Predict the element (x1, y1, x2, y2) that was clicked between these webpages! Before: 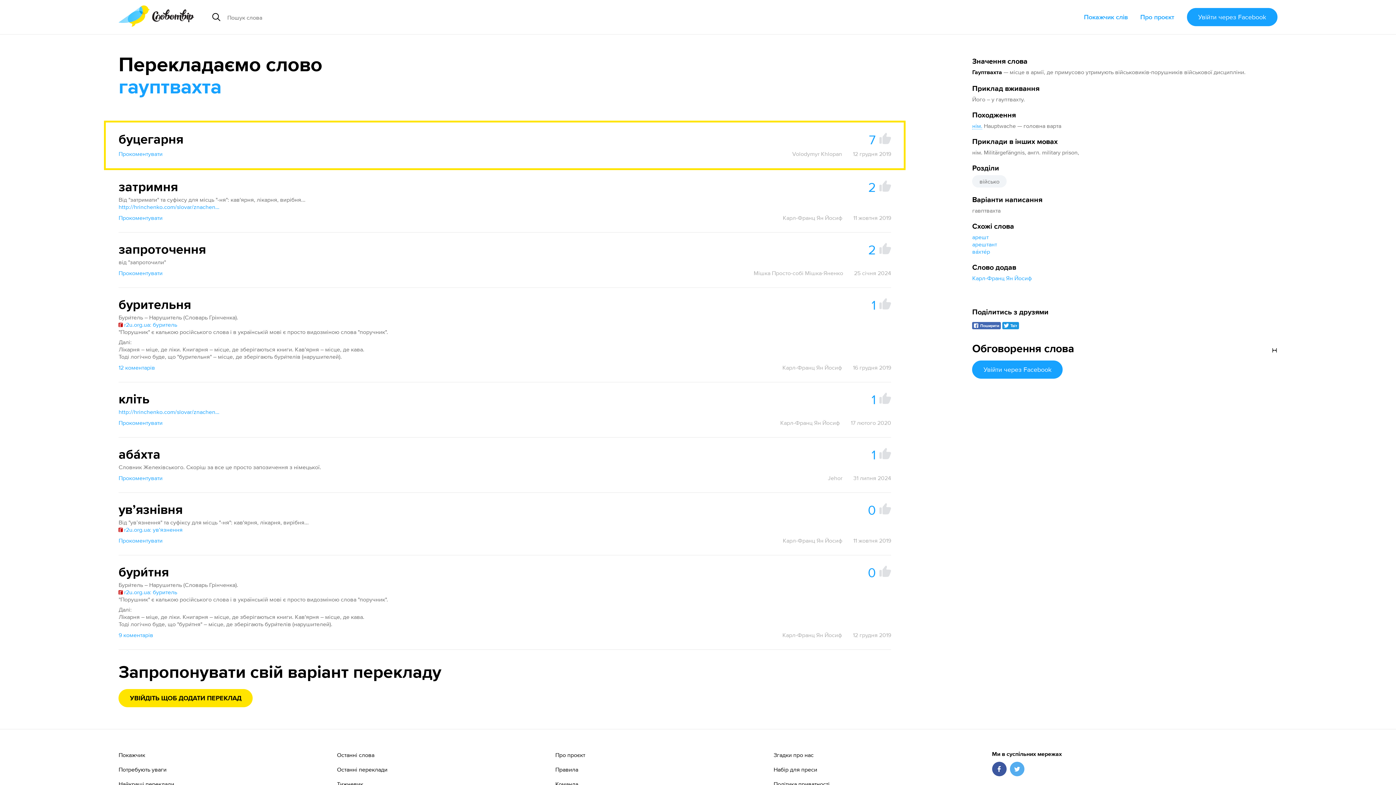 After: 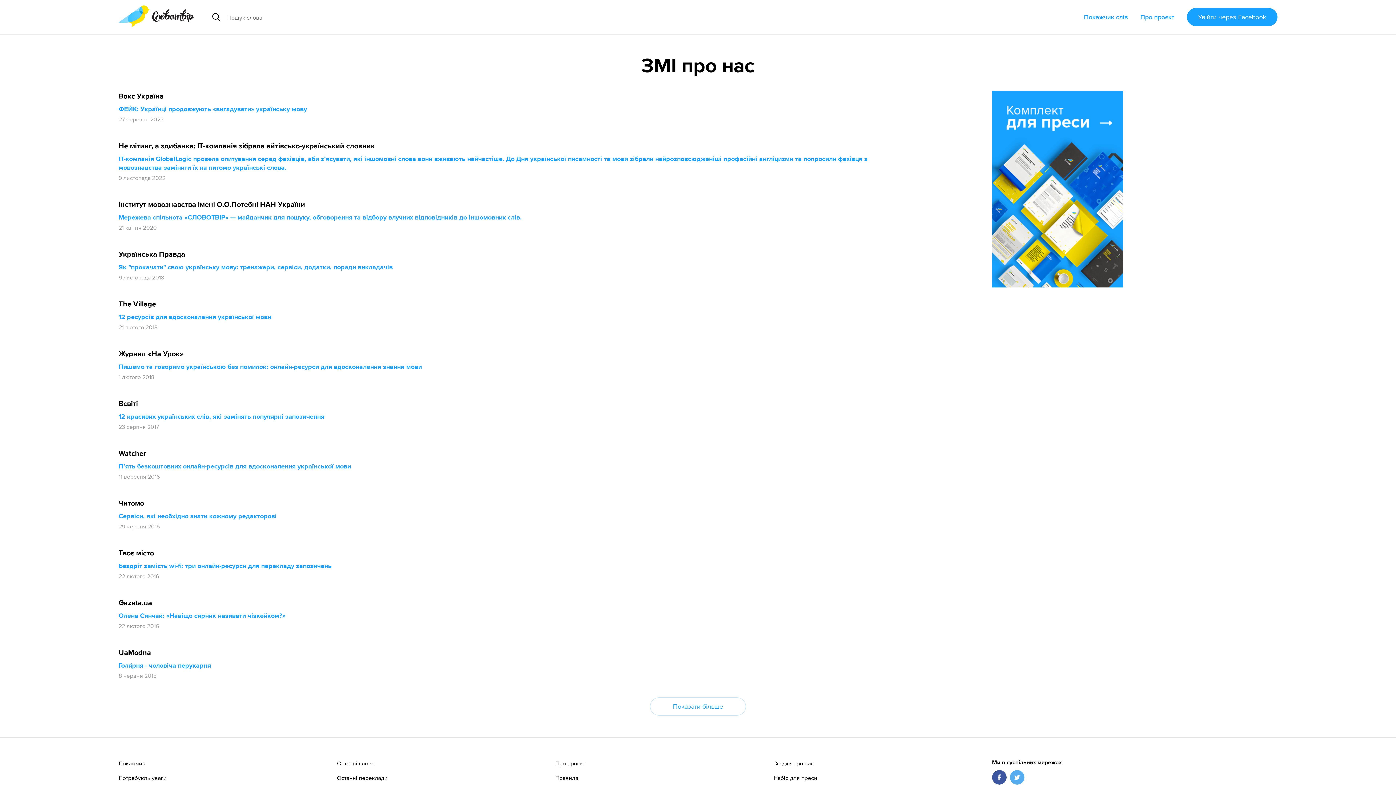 Action: bbox: (773, 751, 986, 758) label: Згадки про нас